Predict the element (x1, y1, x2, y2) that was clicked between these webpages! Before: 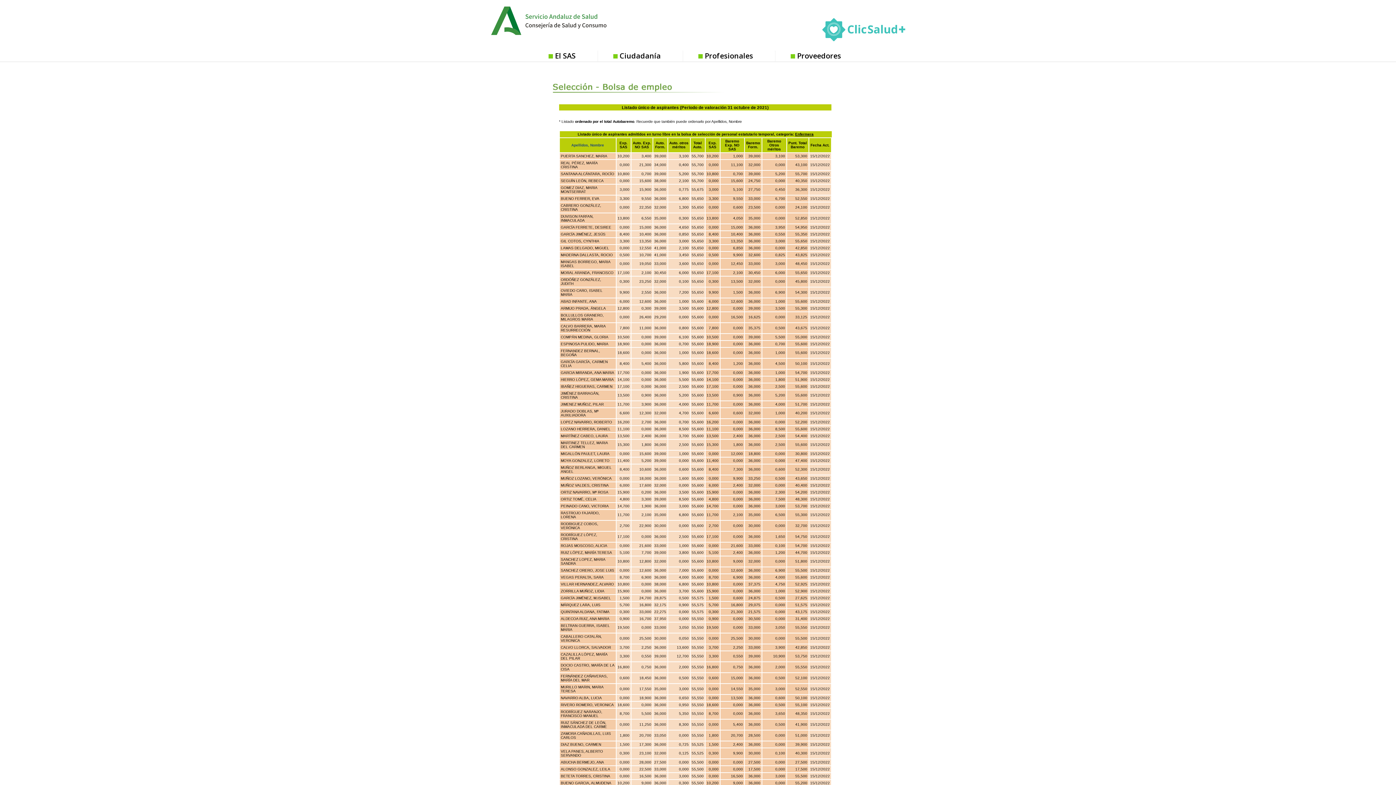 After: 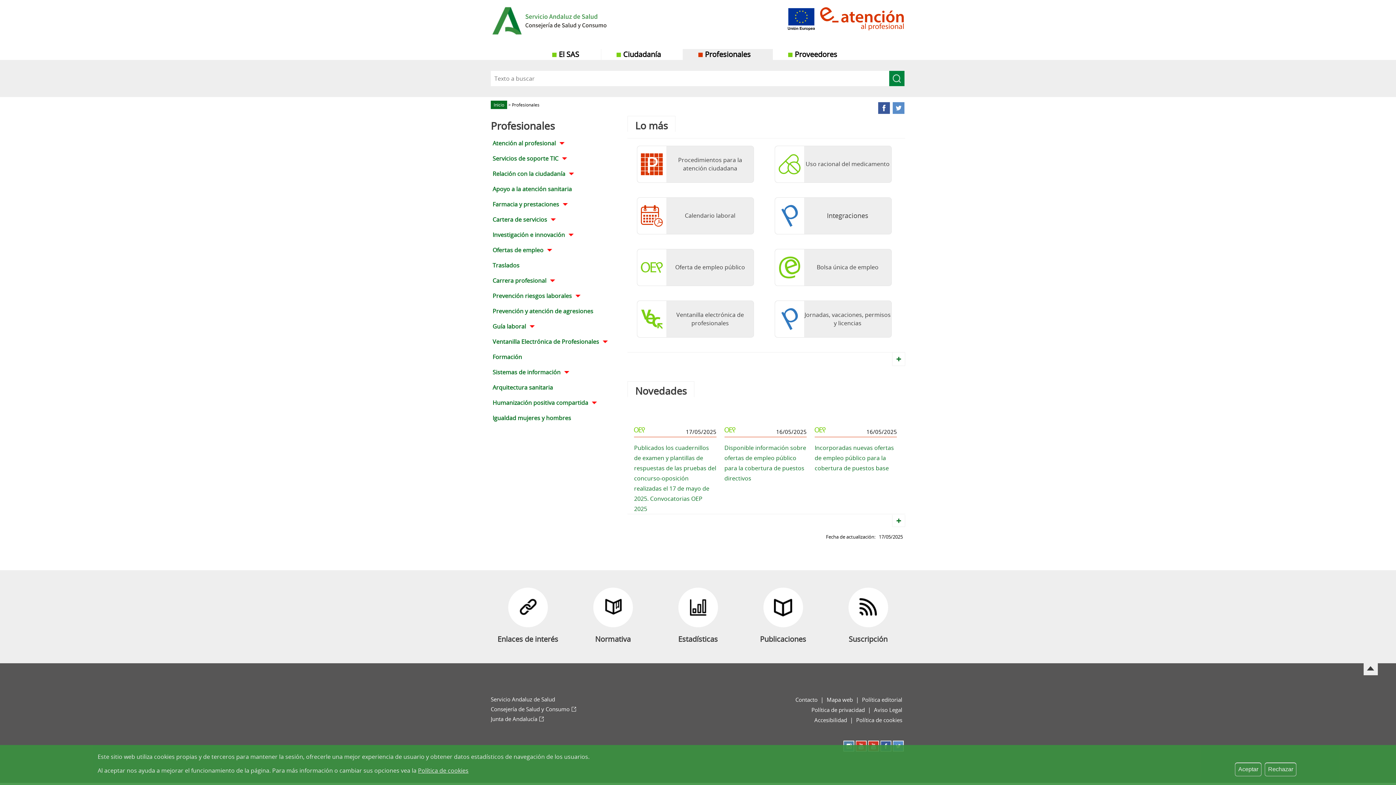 Action: bbox: (683, 50, 775, 61) label: Profesionales